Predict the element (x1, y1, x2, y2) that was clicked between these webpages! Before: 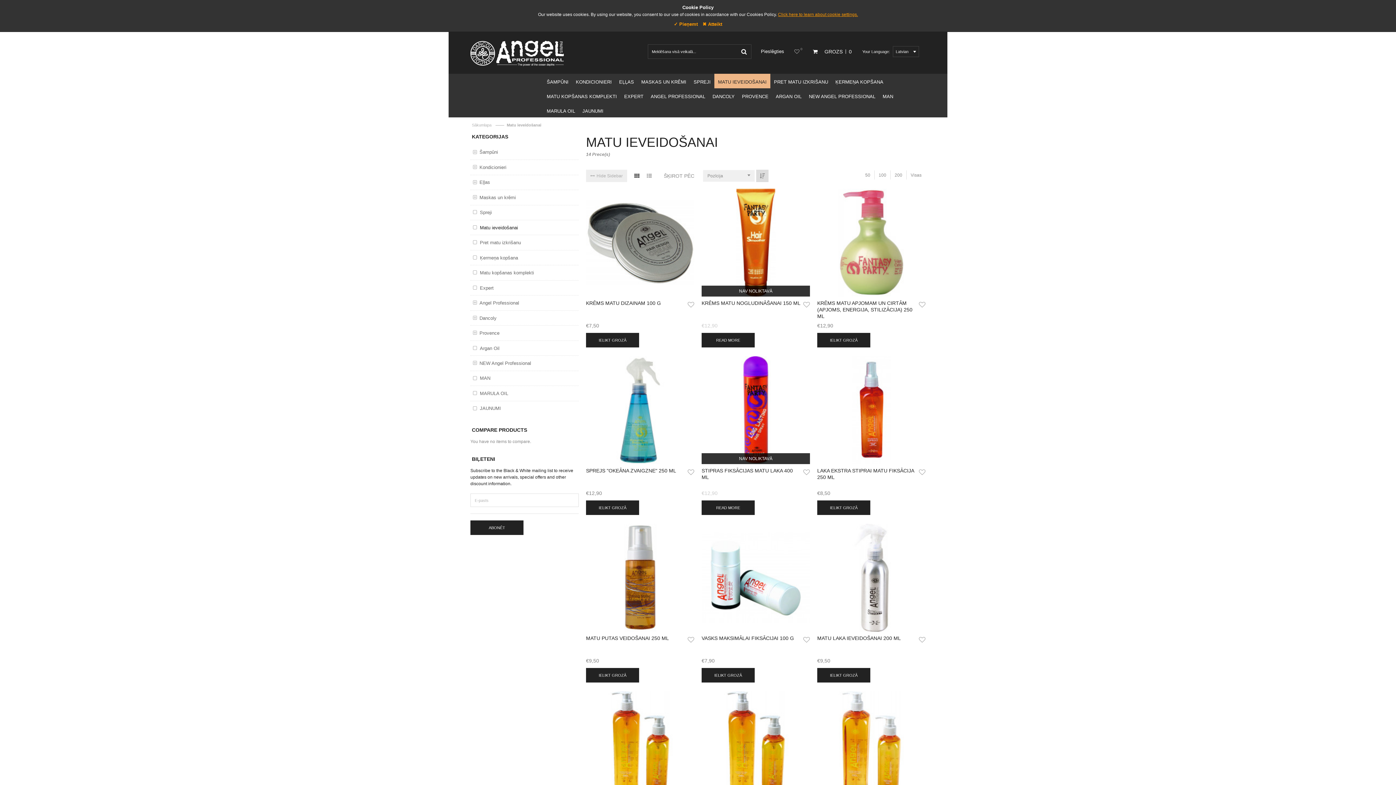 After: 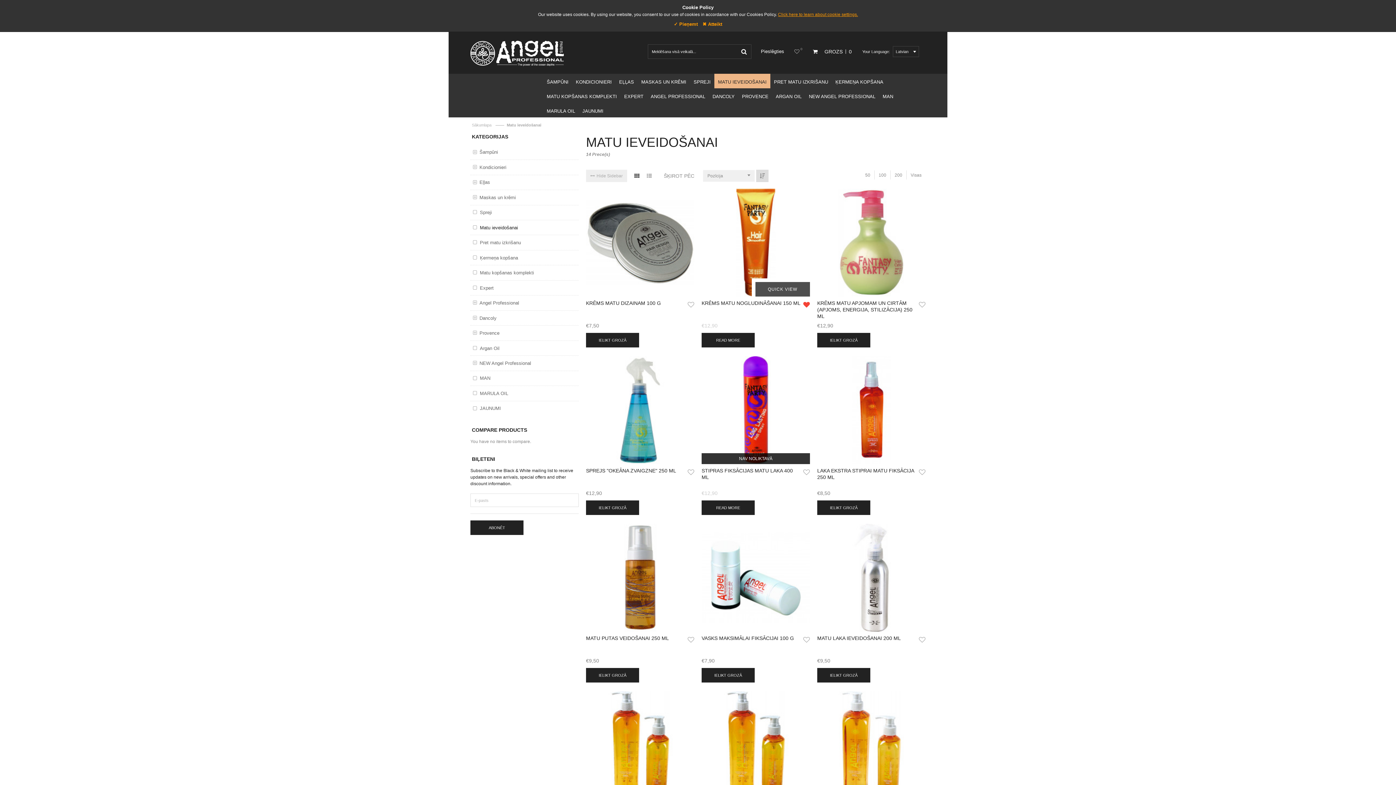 Action: bbox: (803, 301, 810, 306)